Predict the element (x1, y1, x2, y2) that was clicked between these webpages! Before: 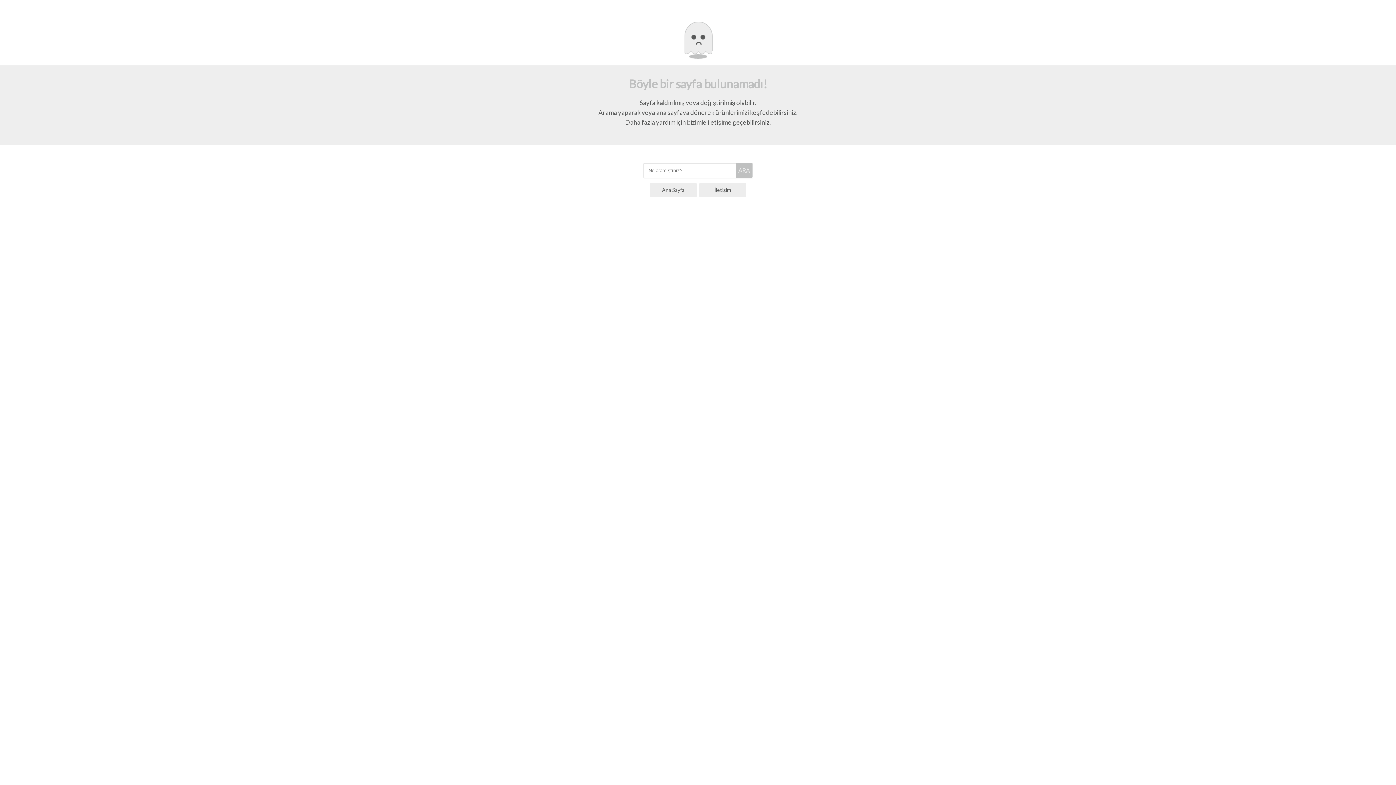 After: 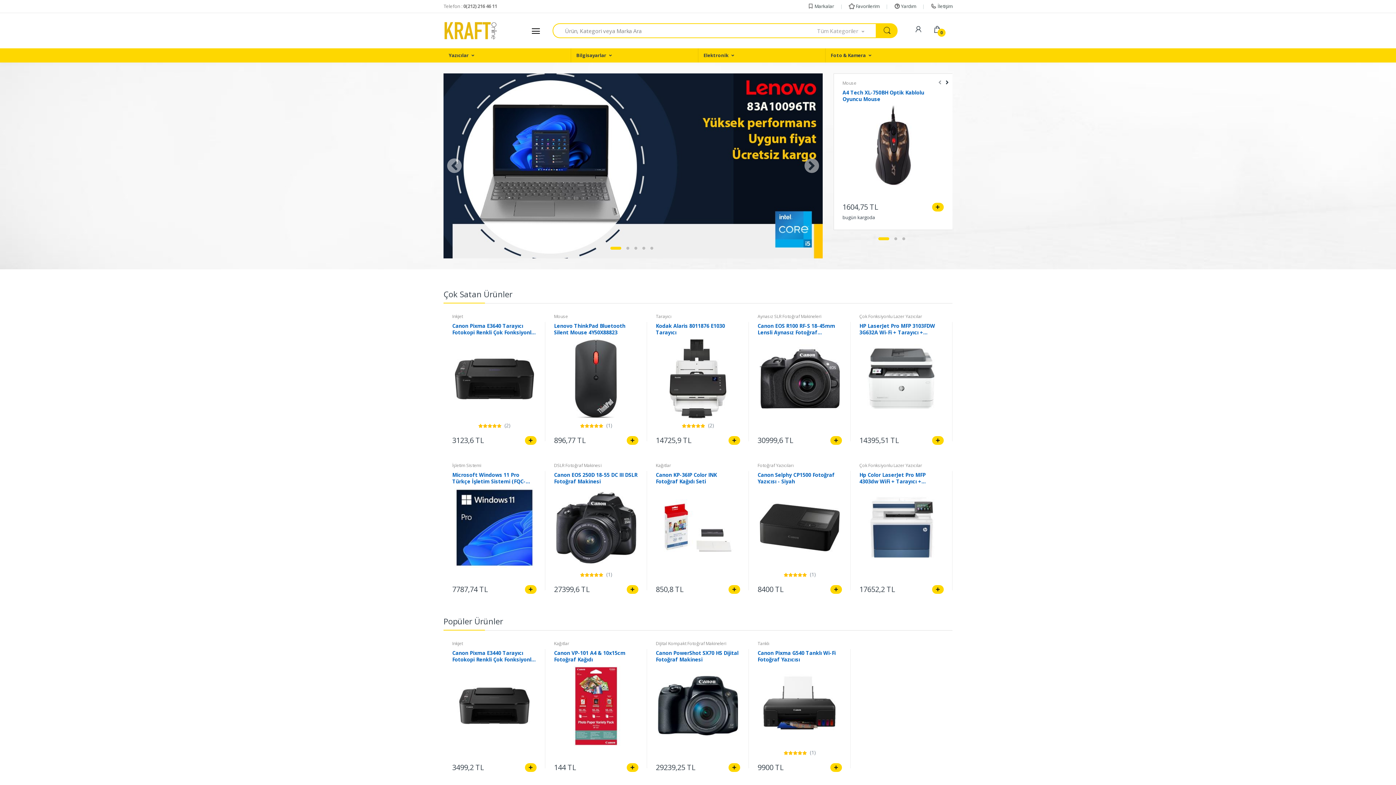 Action: label: Ana Sayfa bbox: (649, 183, 697, 197)